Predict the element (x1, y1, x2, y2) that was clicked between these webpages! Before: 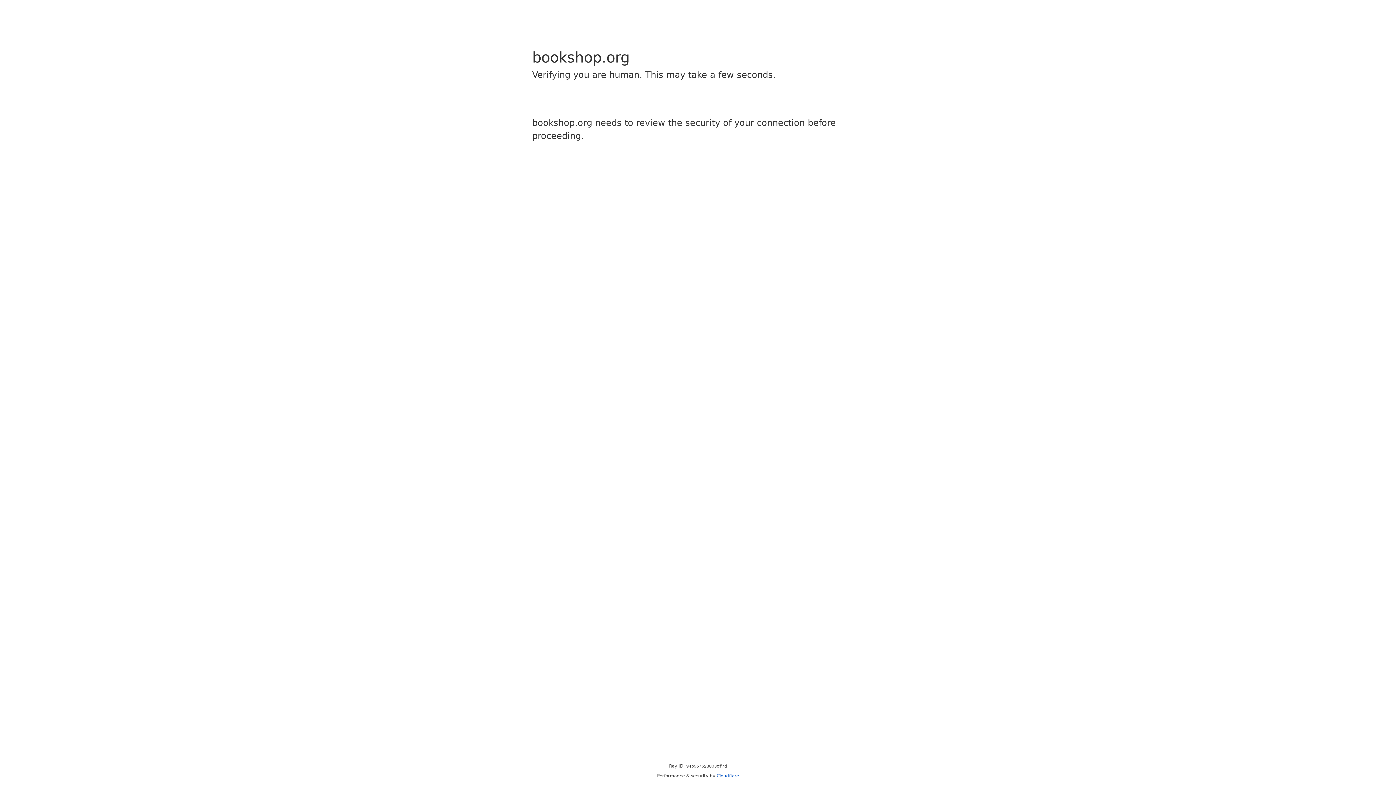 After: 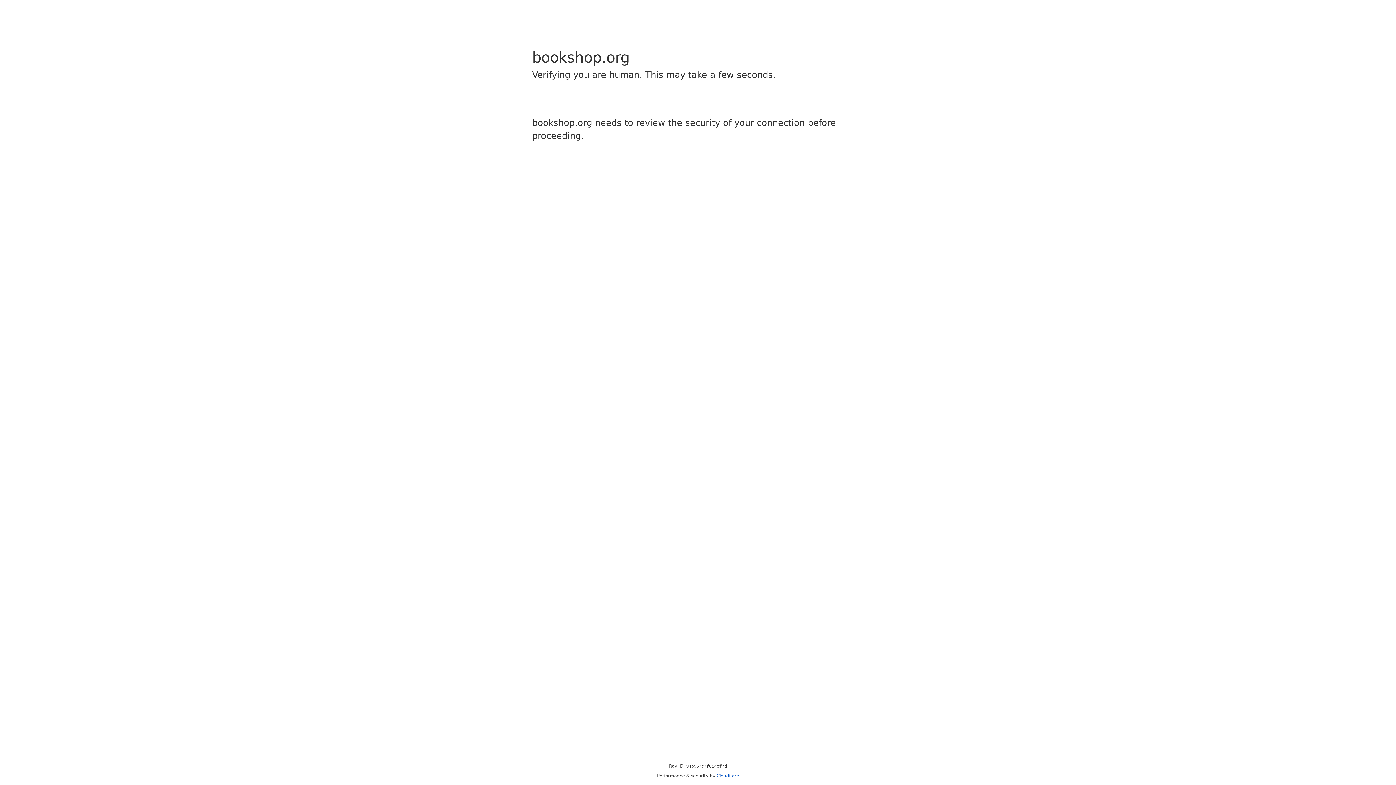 Action: label: Cloudflare bbox: (716, 773, 739, 778)